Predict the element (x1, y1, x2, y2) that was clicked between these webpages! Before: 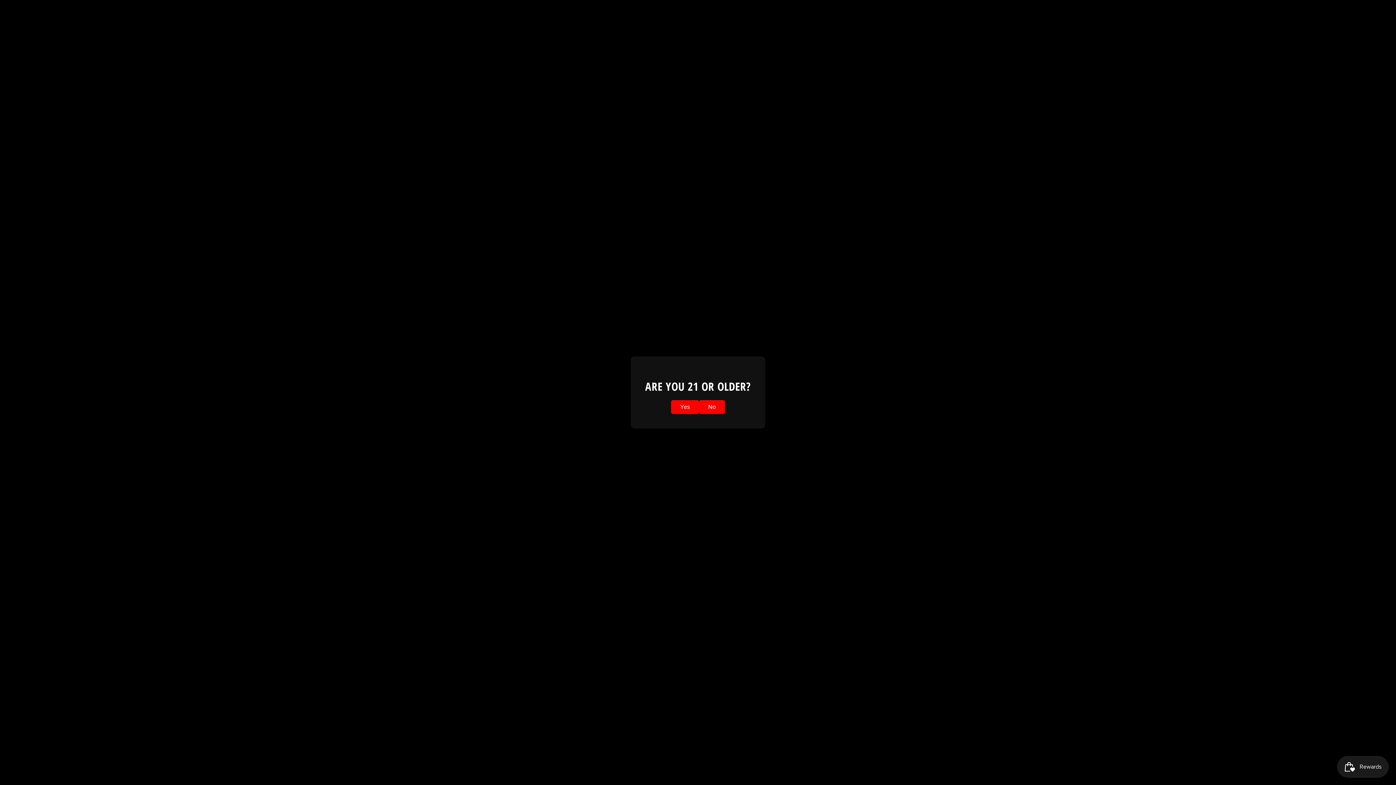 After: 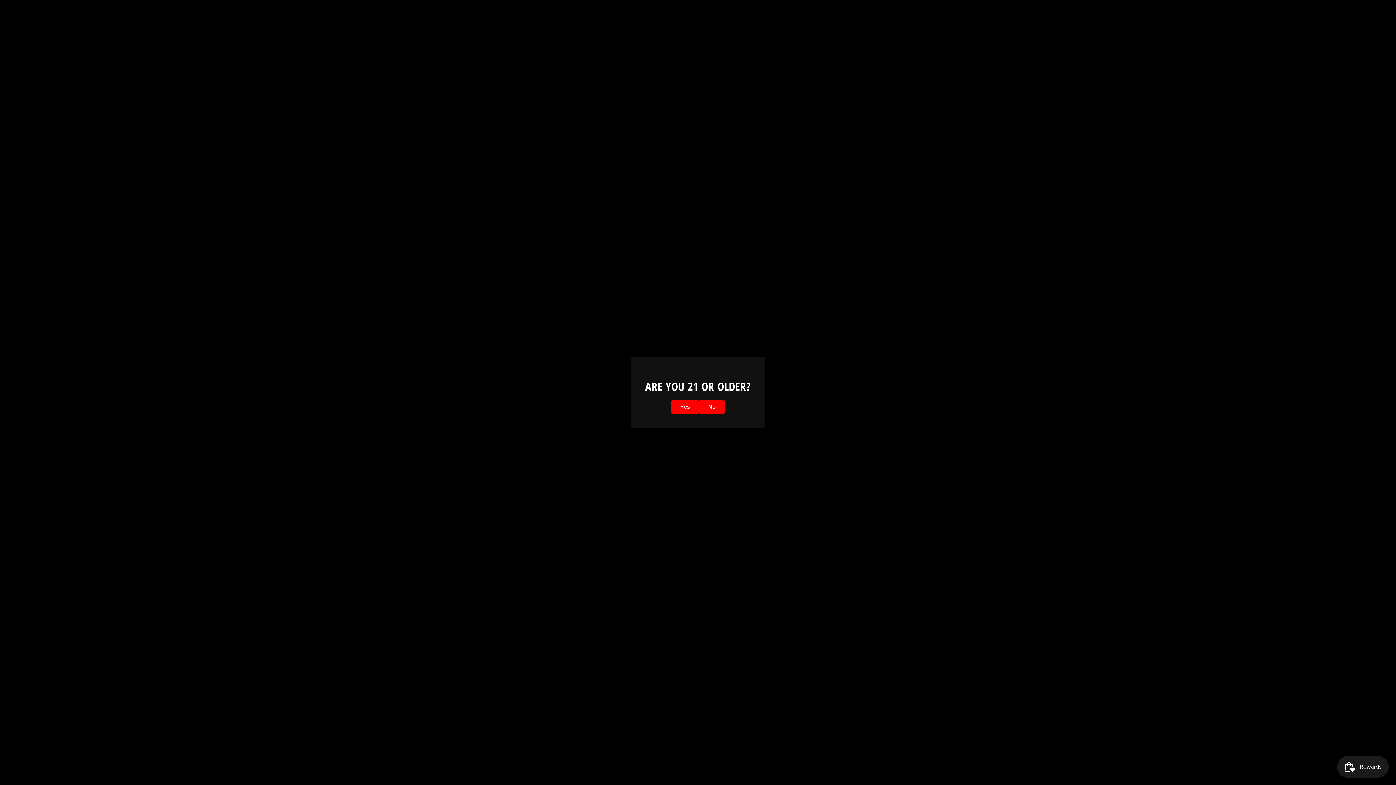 Action: bbox: (699, 400, 725, 414) label: No